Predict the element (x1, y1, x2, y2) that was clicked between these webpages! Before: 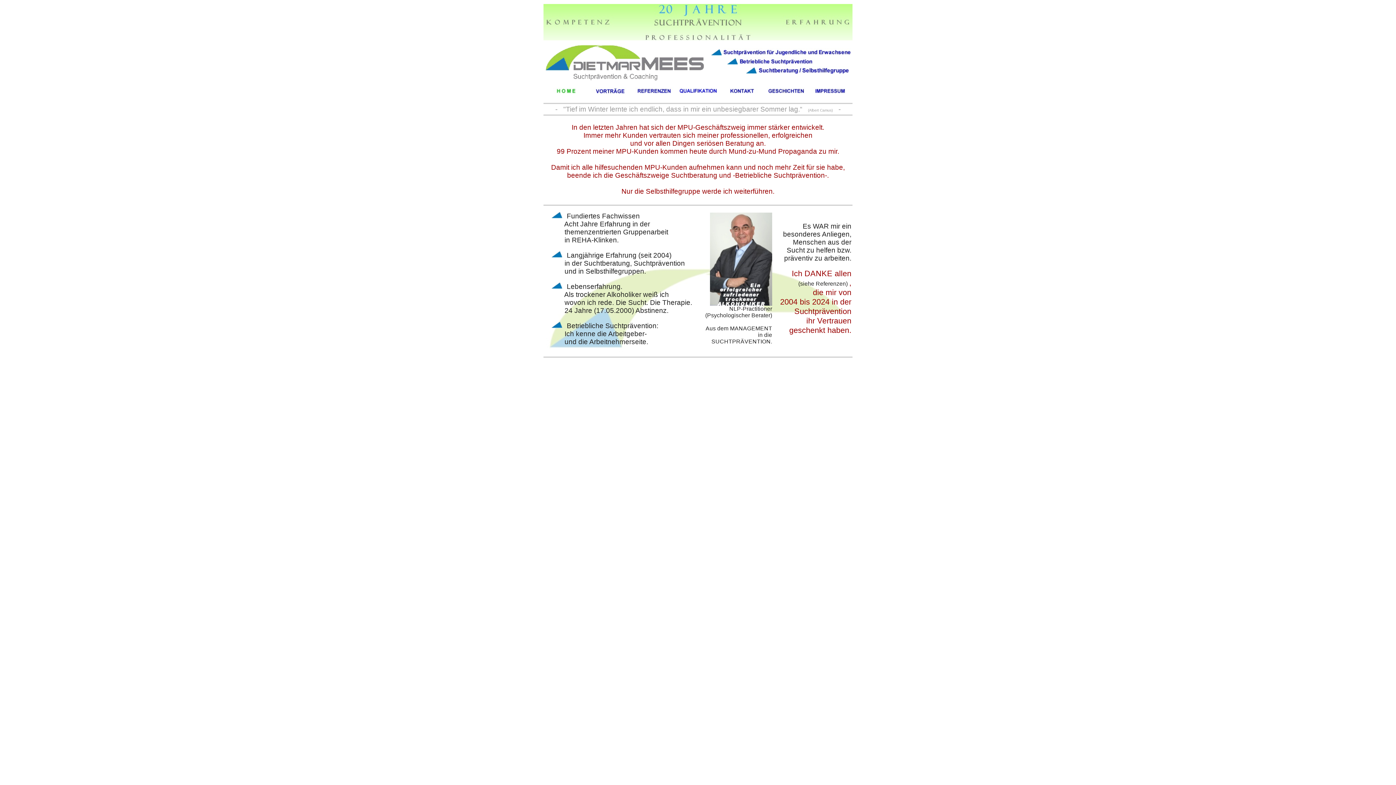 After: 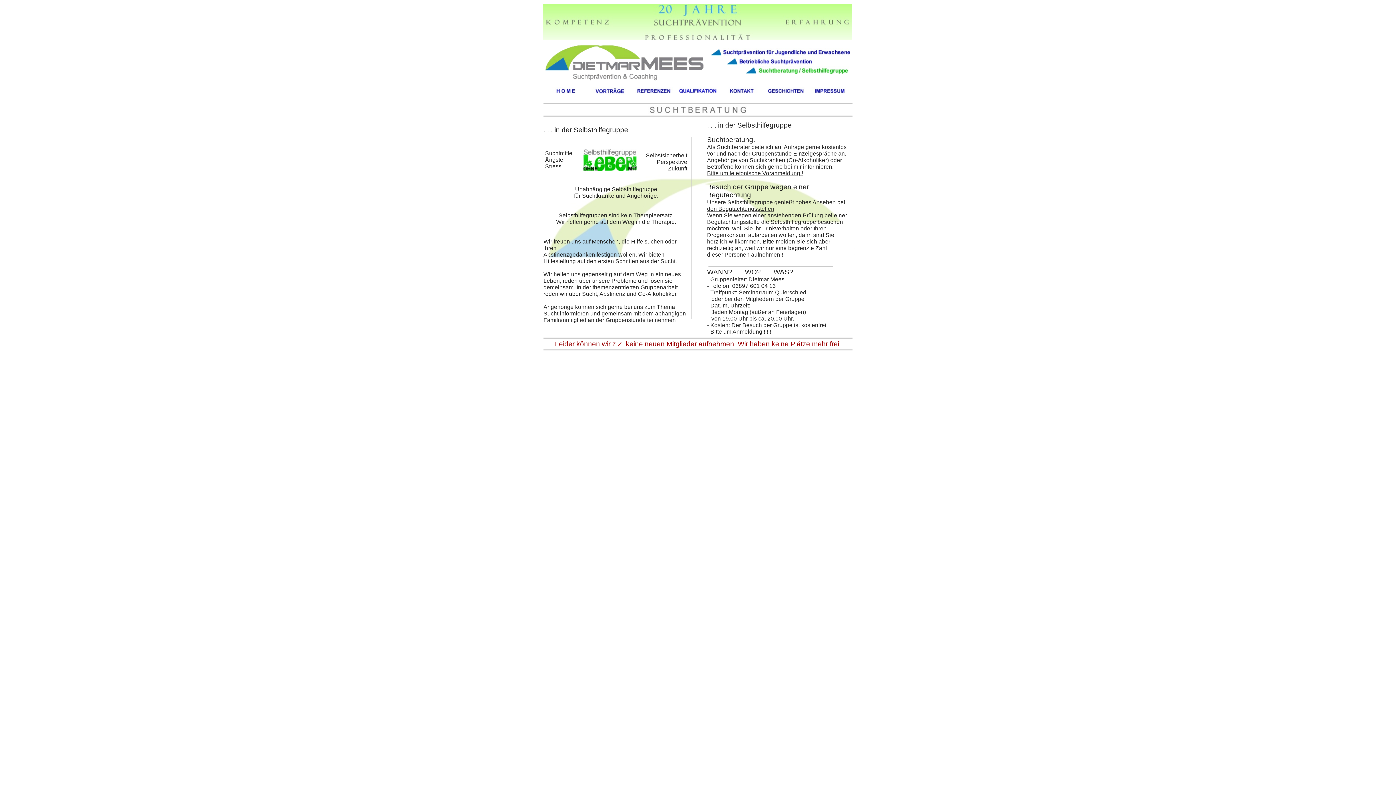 Action: bbox: (745, 68, 849, 74)